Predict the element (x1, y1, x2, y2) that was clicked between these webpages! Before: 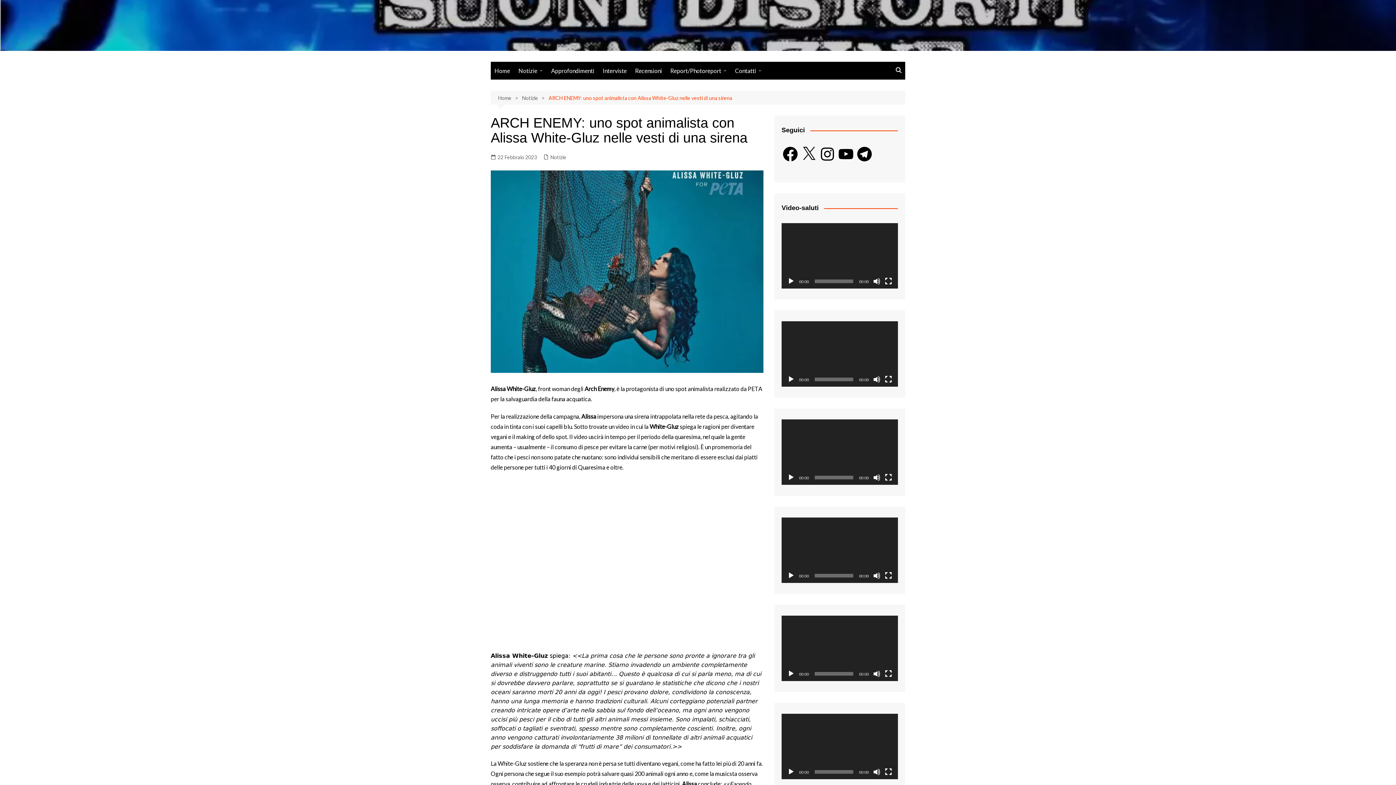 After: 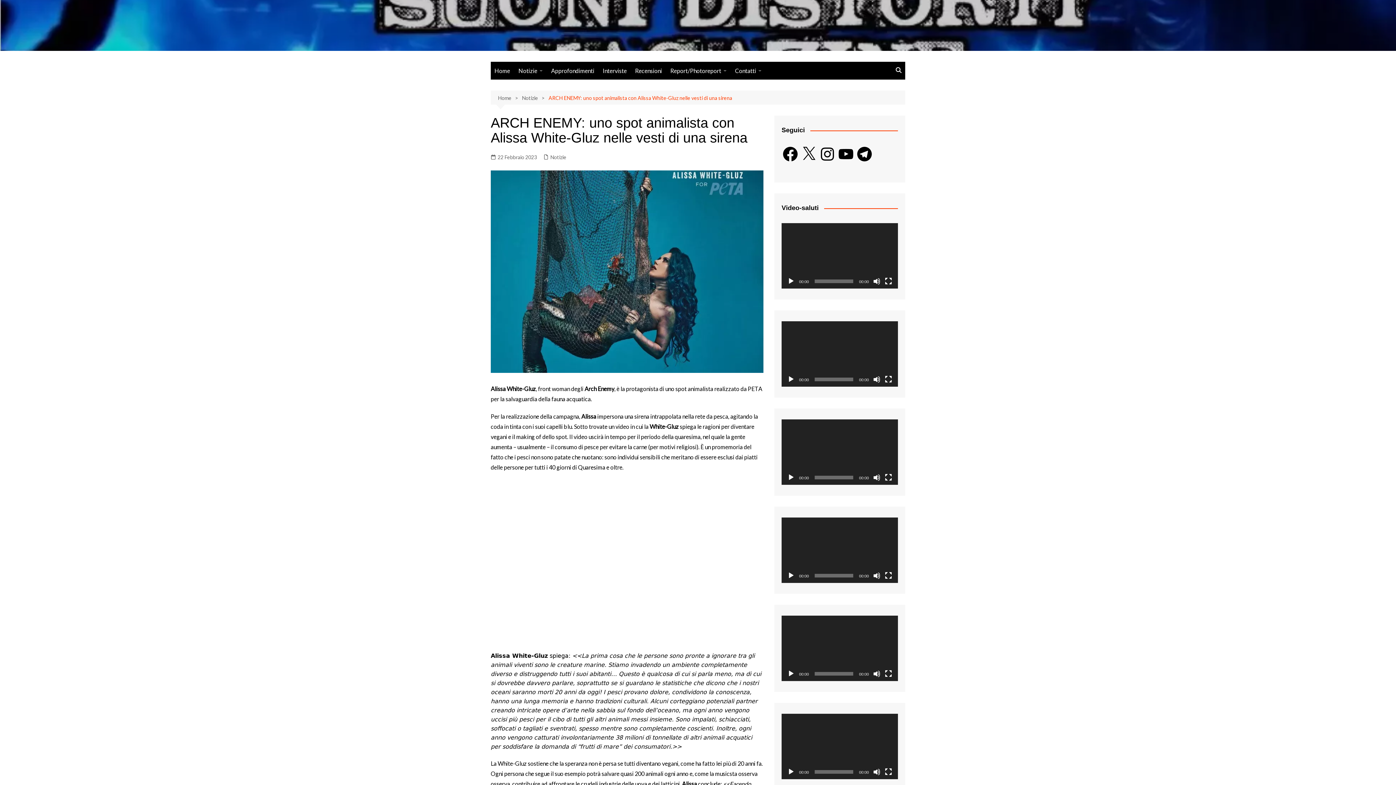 Action: bbox: (548, 94, 732, 102) label: ARCH ENEMY: uno spot animalista con Alissa White-Gluz nelle vesti di una sirena